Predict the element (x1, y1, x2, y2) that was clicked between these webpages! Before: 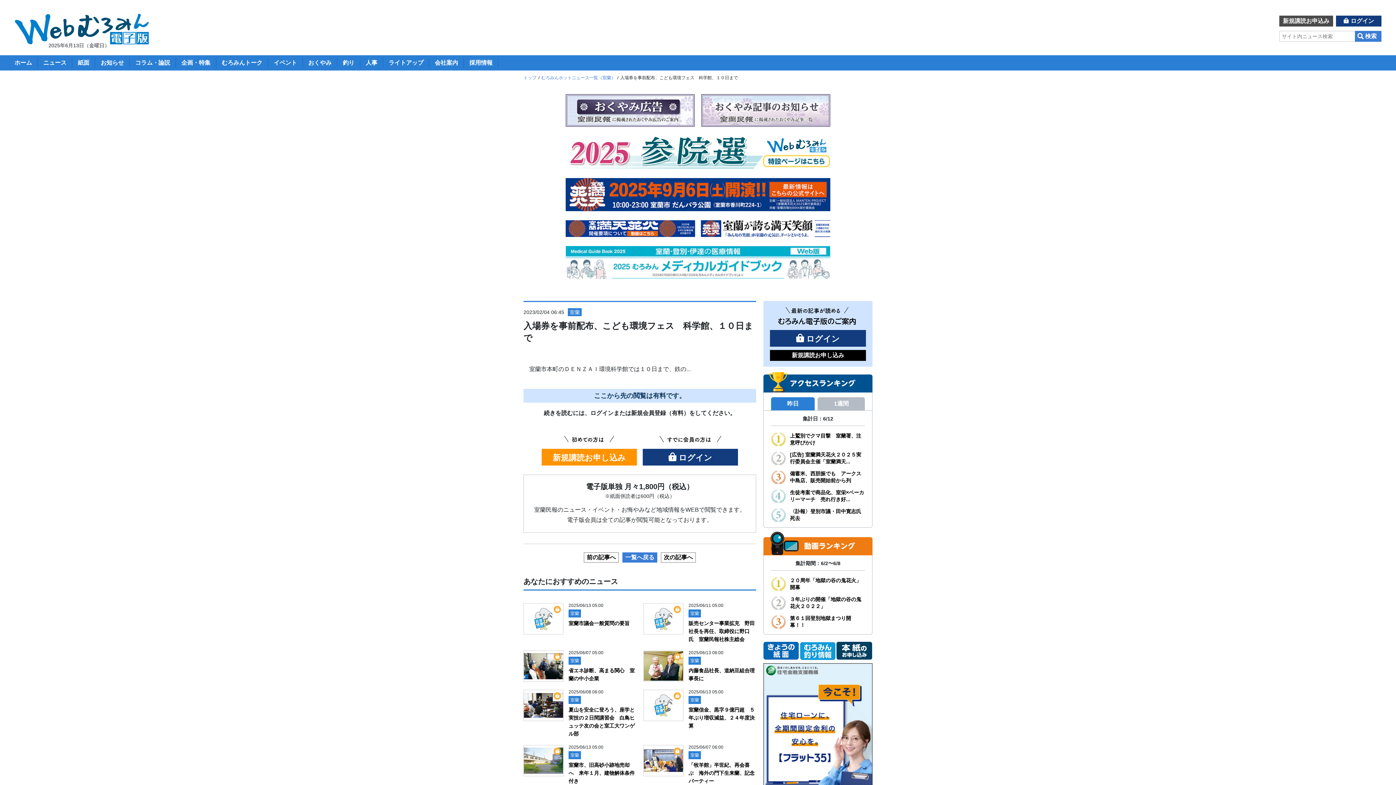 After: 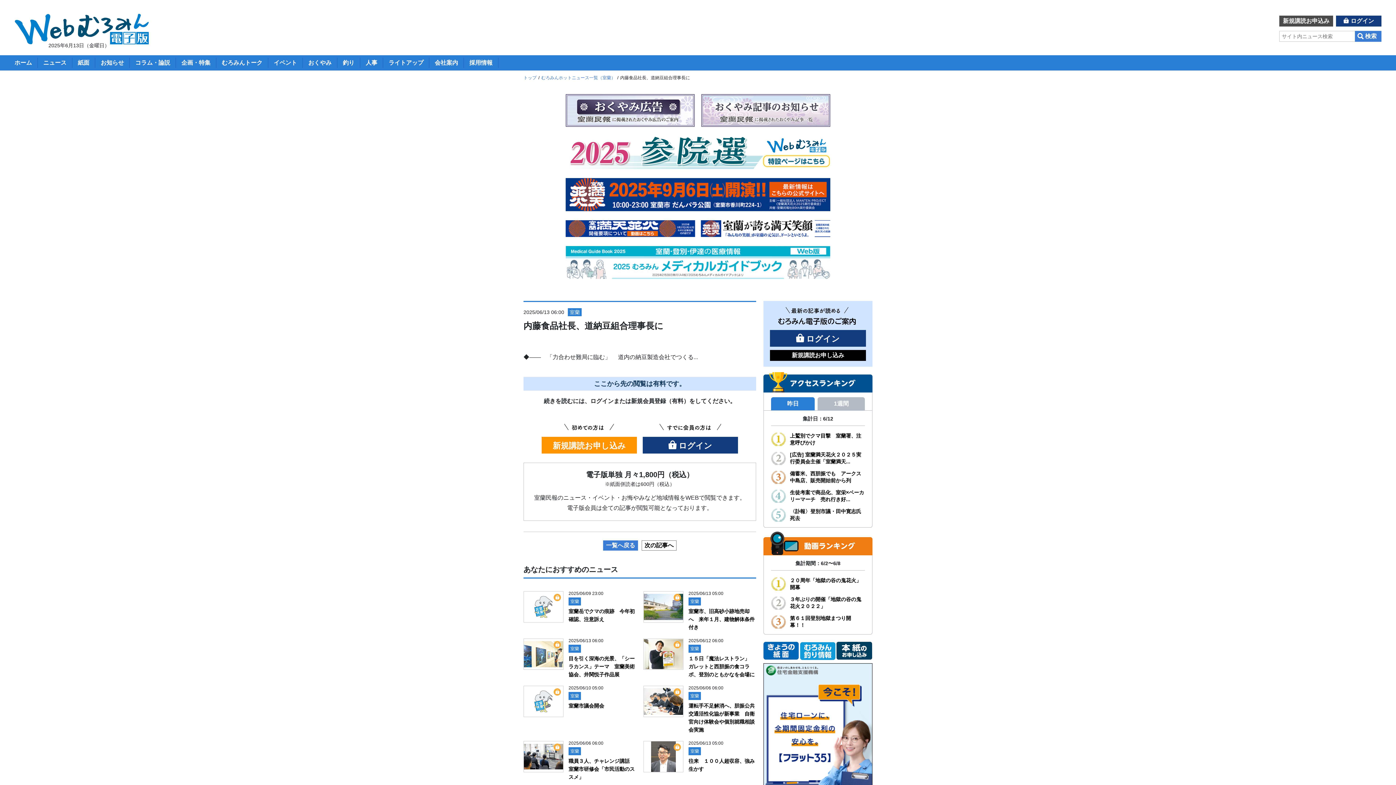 Action: bbox: (643, 662, 683, 669)